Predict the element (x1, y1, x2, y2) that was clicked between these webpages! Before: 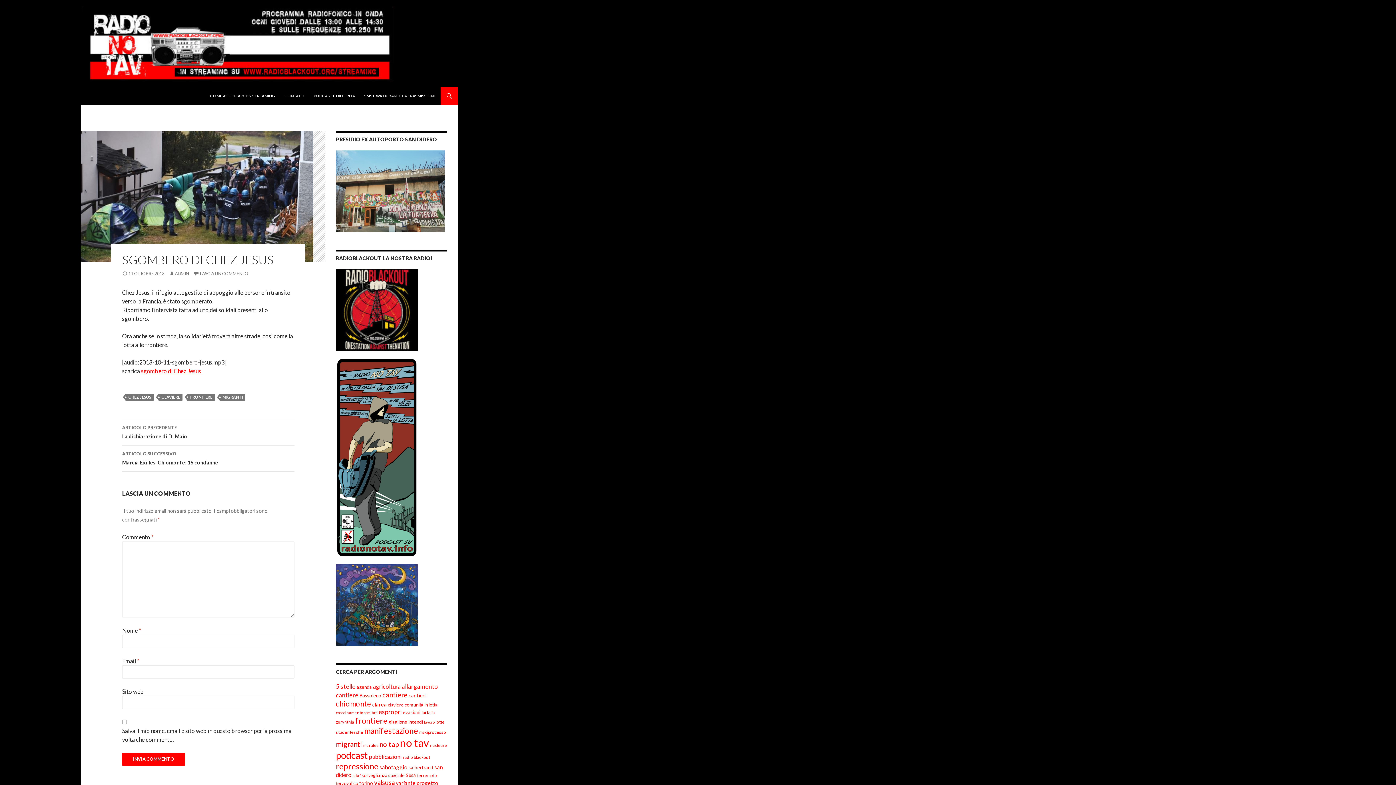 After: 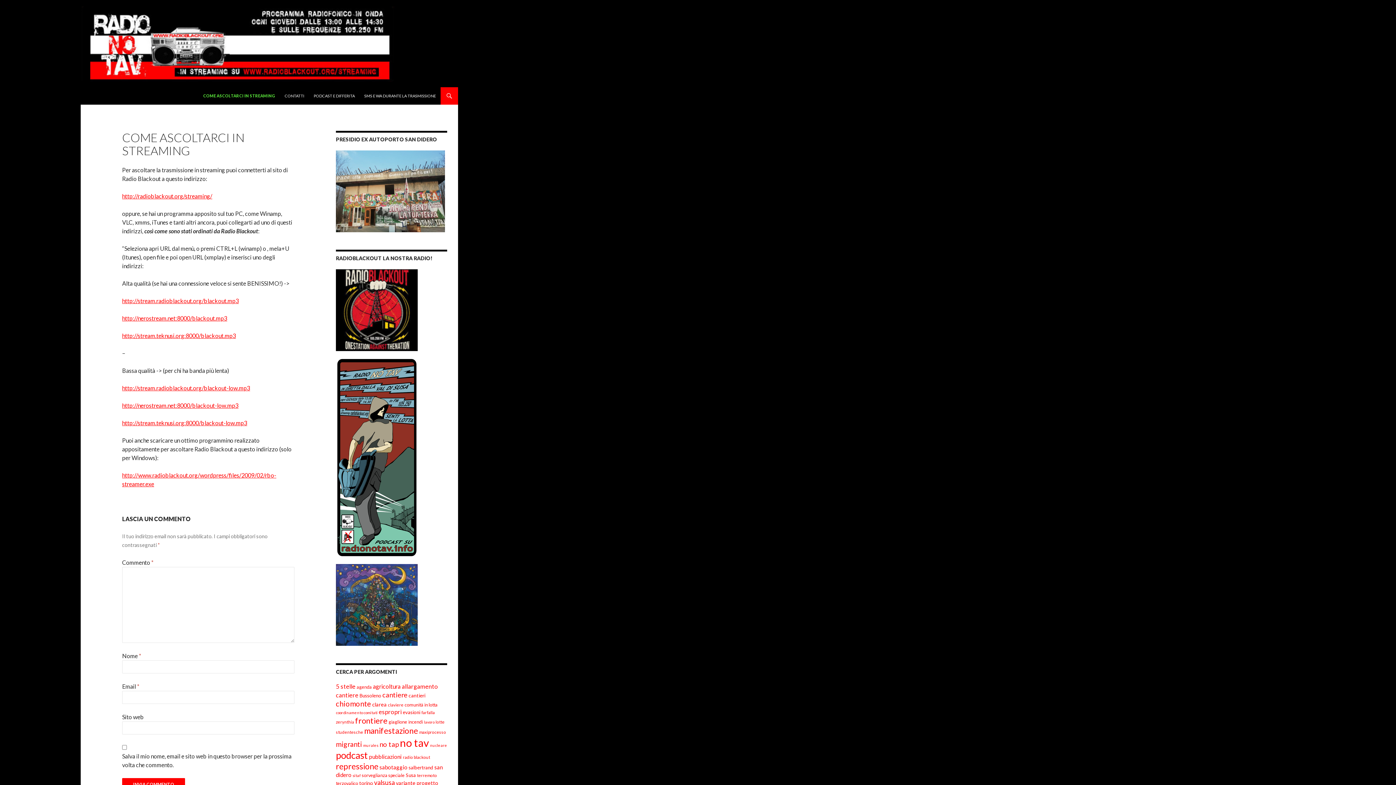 Action: bbox: (205, 87, 279, 104) label: COME ASCOLTARCI IN STREAMING